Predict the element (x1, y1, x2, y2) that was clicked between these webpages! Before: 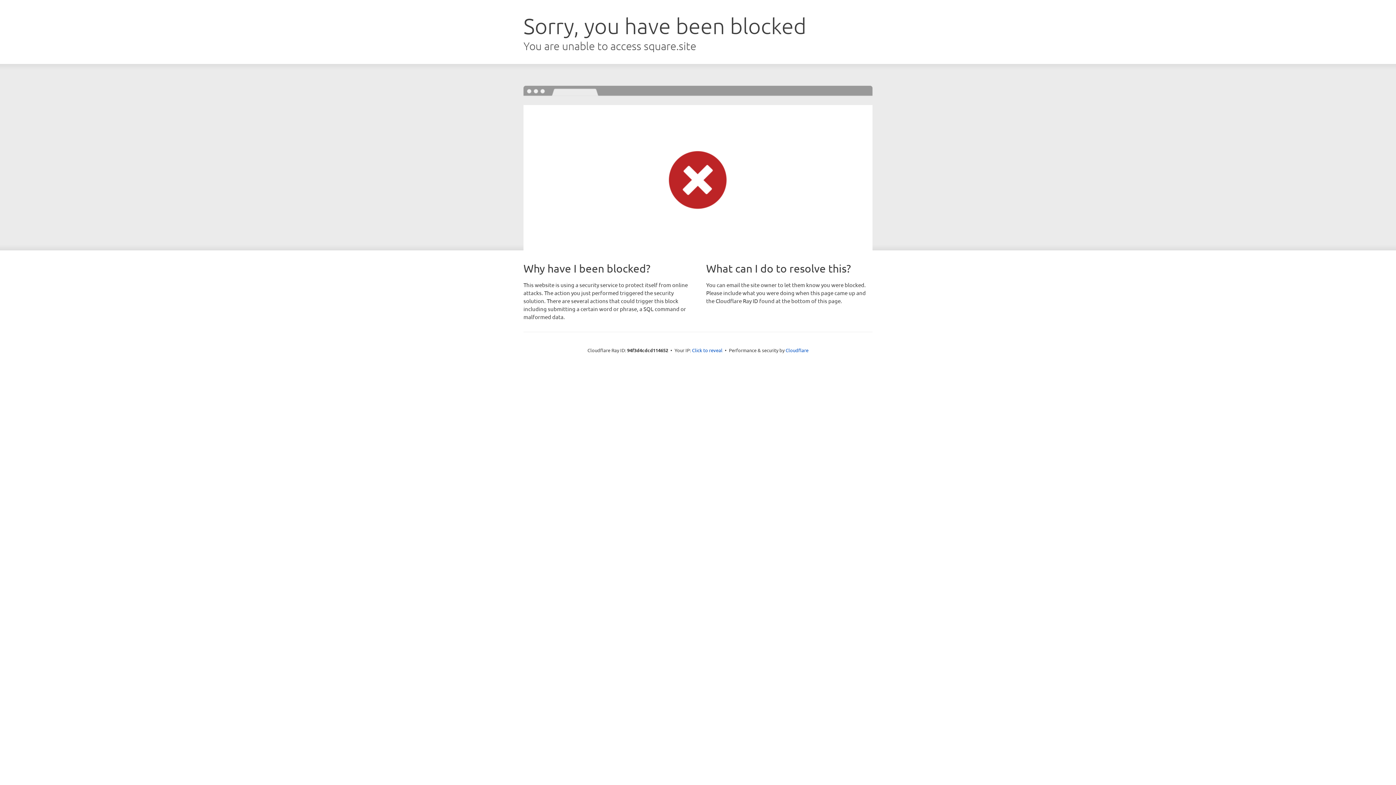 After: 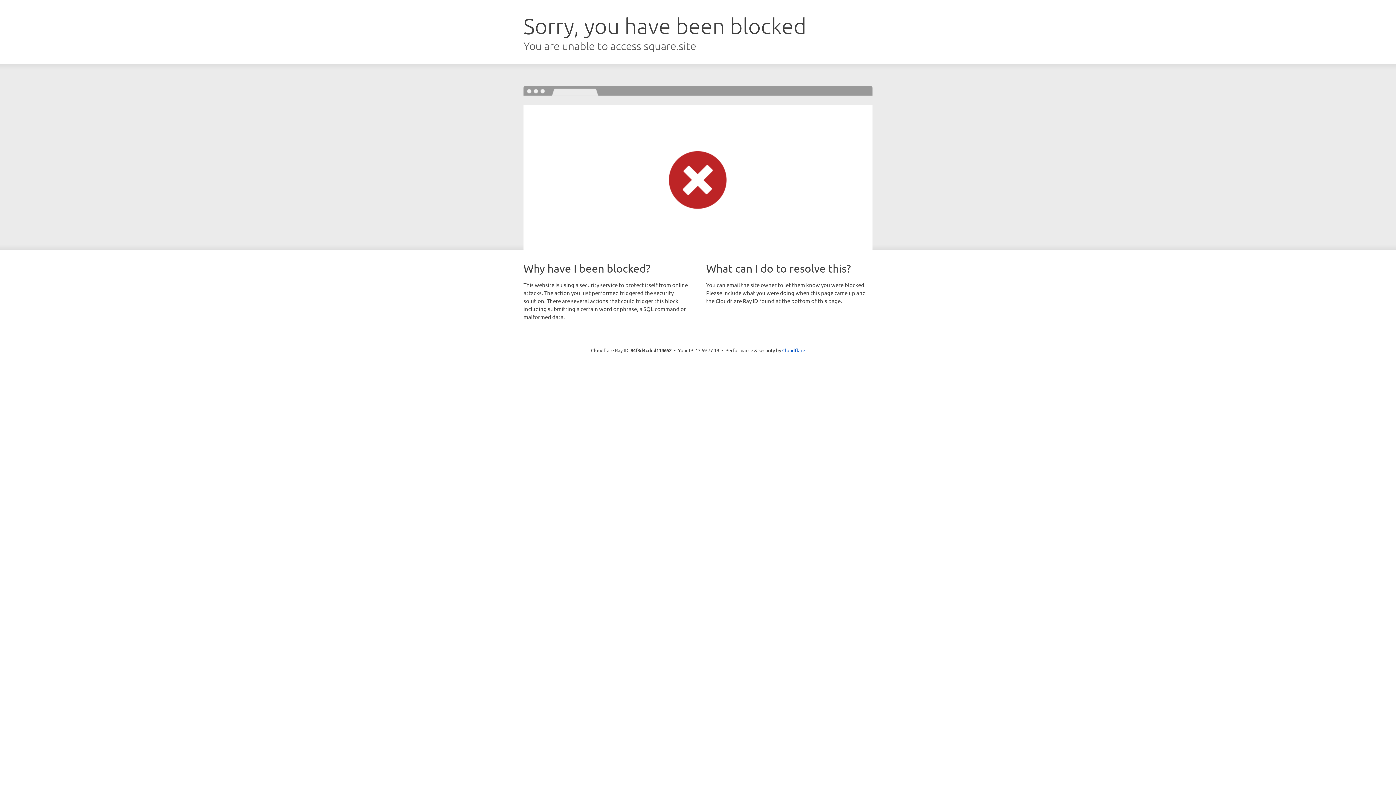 Action: bbox: (692, 346, 722, 353) label: Click to reveal